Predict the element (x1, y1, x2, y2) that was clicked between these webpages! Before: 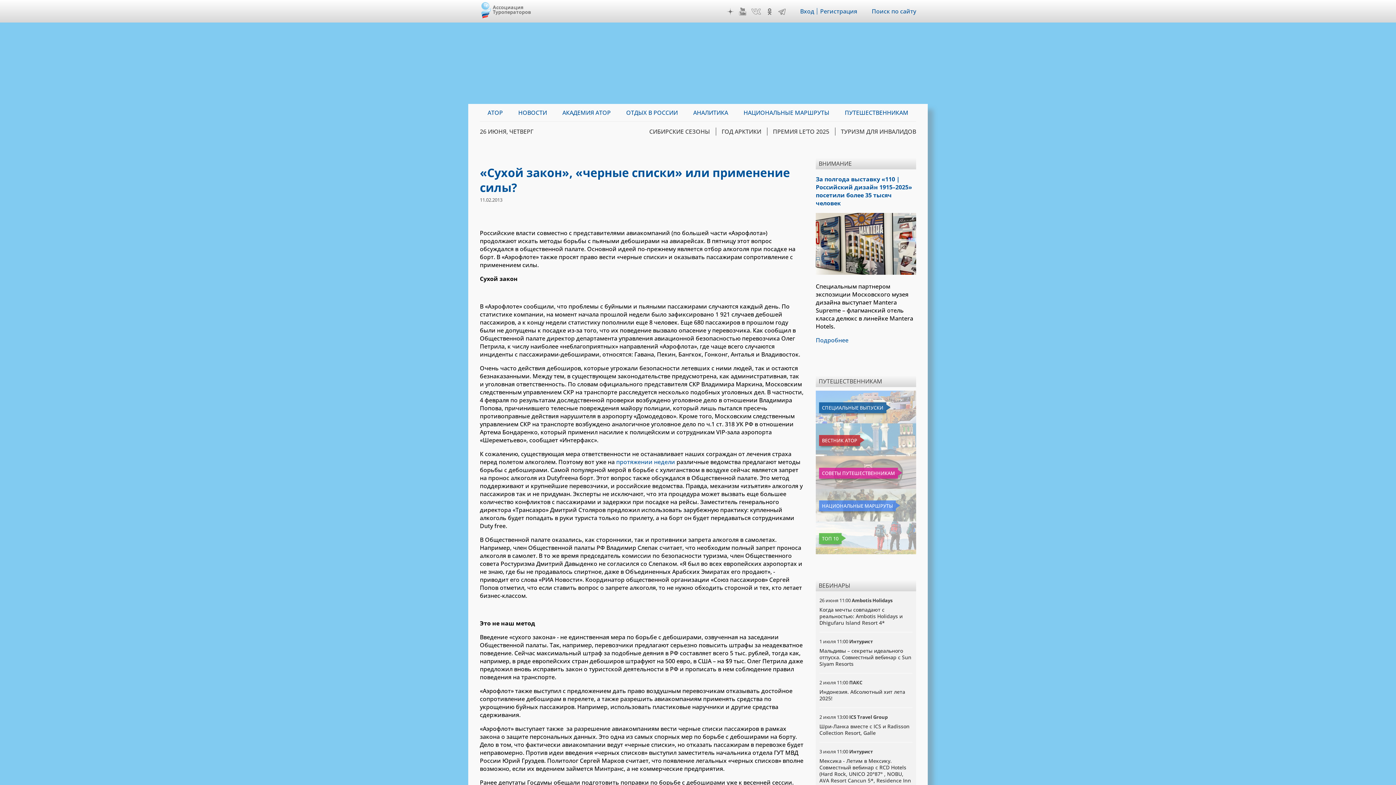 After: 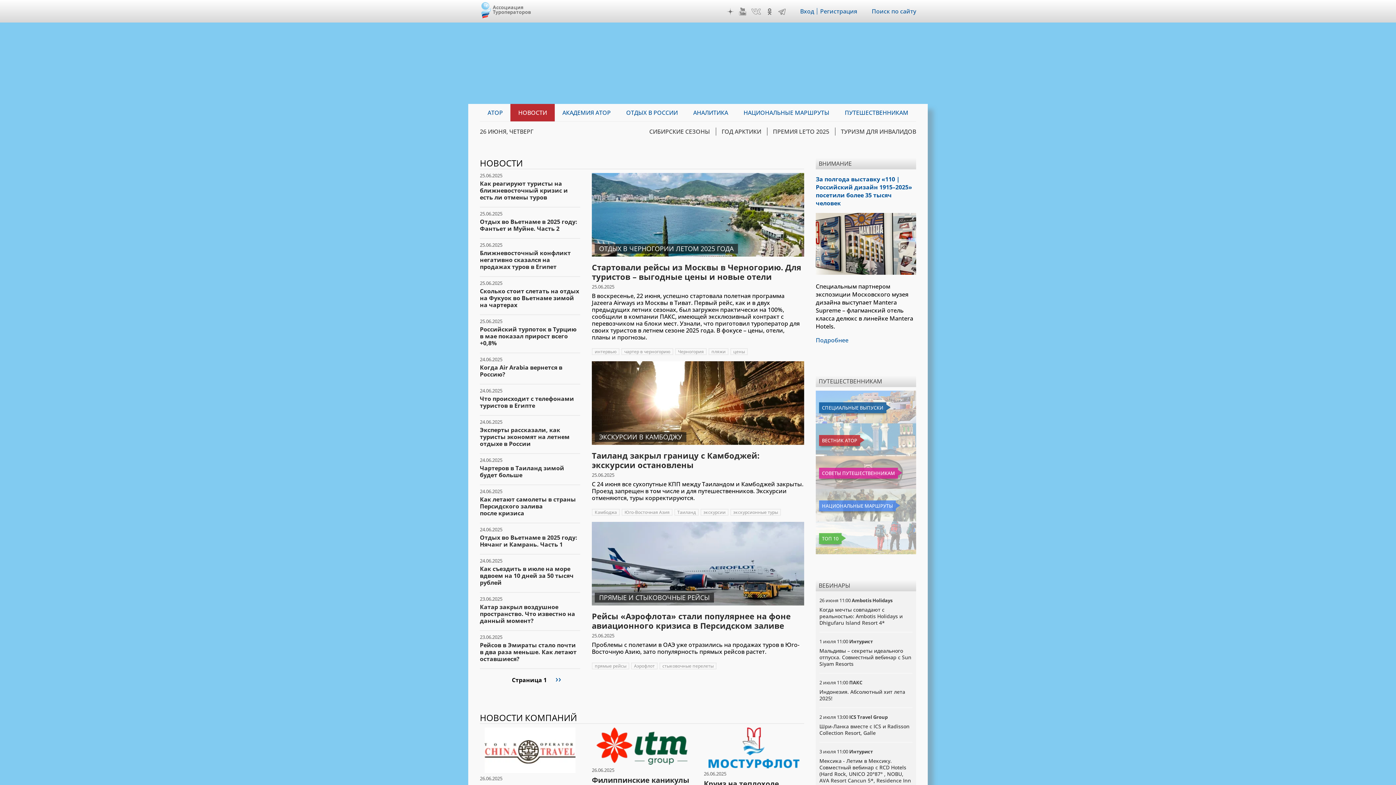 Action: label: НОВОСТИ bbox: (510, 104, 554, 121)